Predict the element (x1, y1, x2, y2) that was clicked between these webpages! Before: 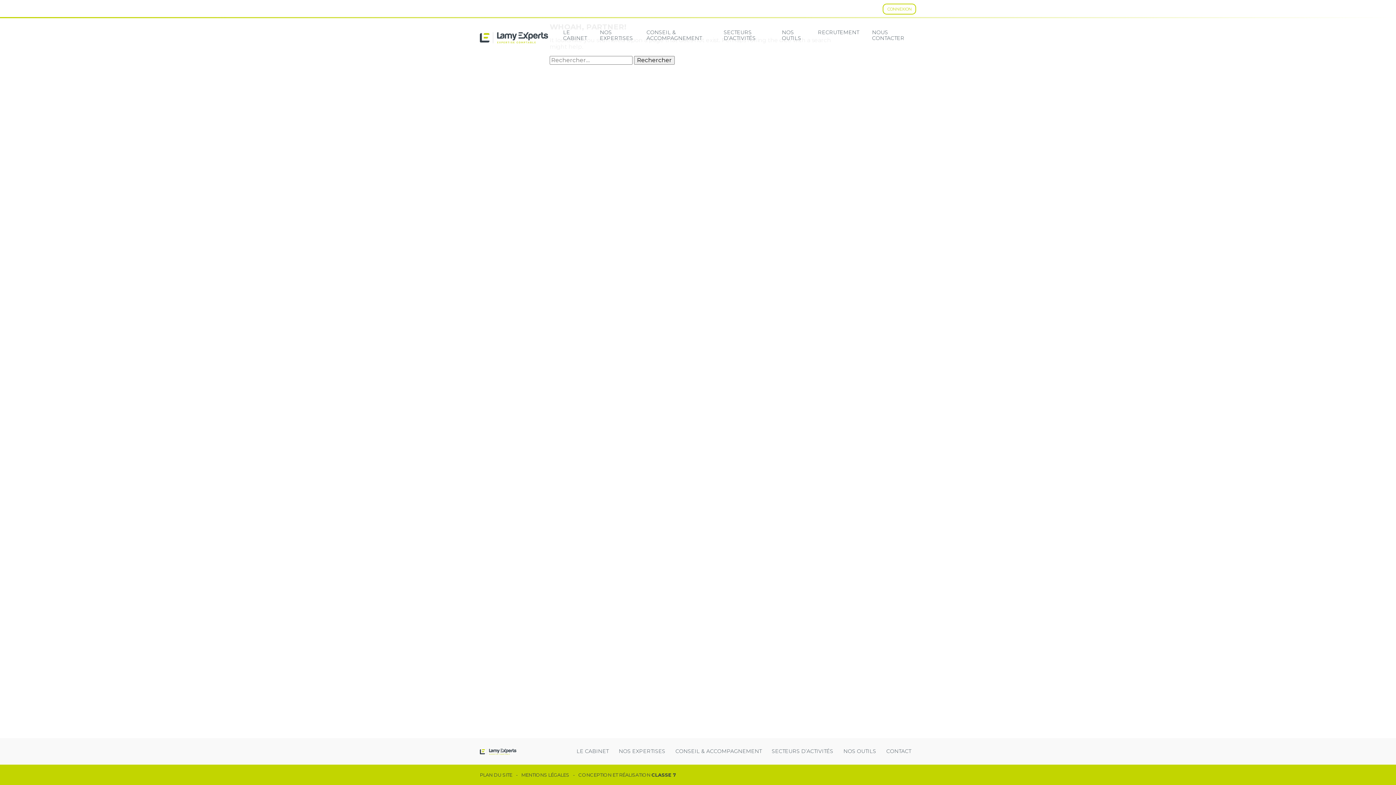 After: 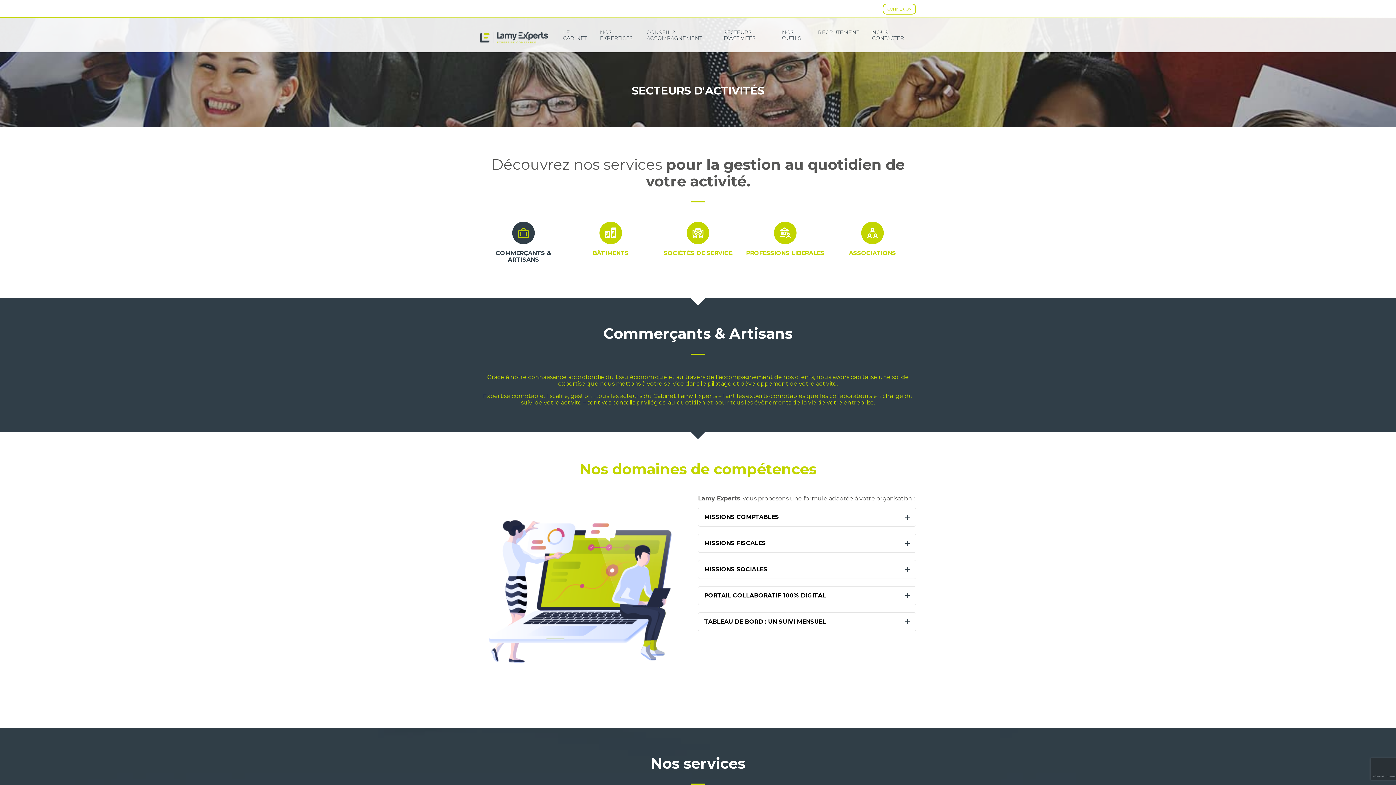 Action: label: SECTEURS D’ACTIVITÉS bbox: (766, 746, 838, 757)